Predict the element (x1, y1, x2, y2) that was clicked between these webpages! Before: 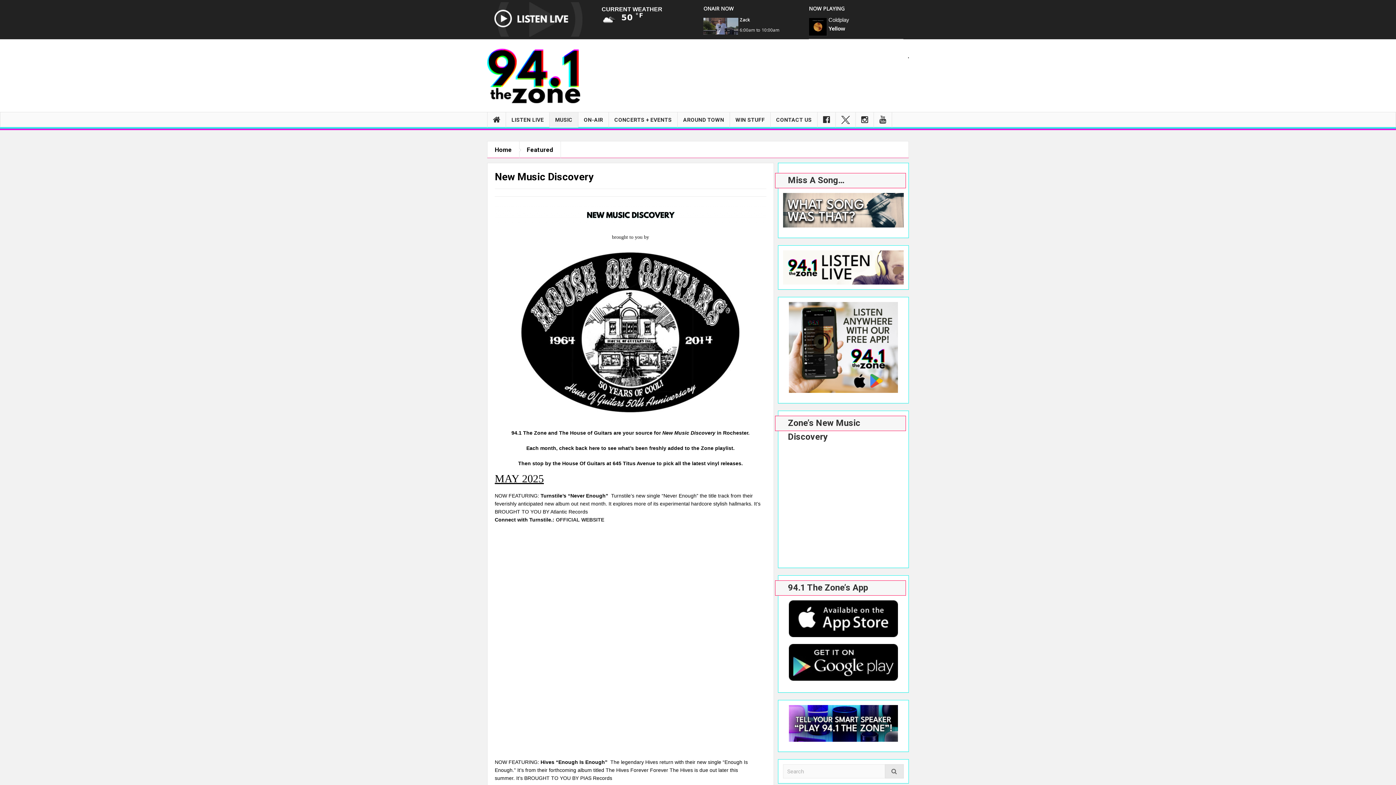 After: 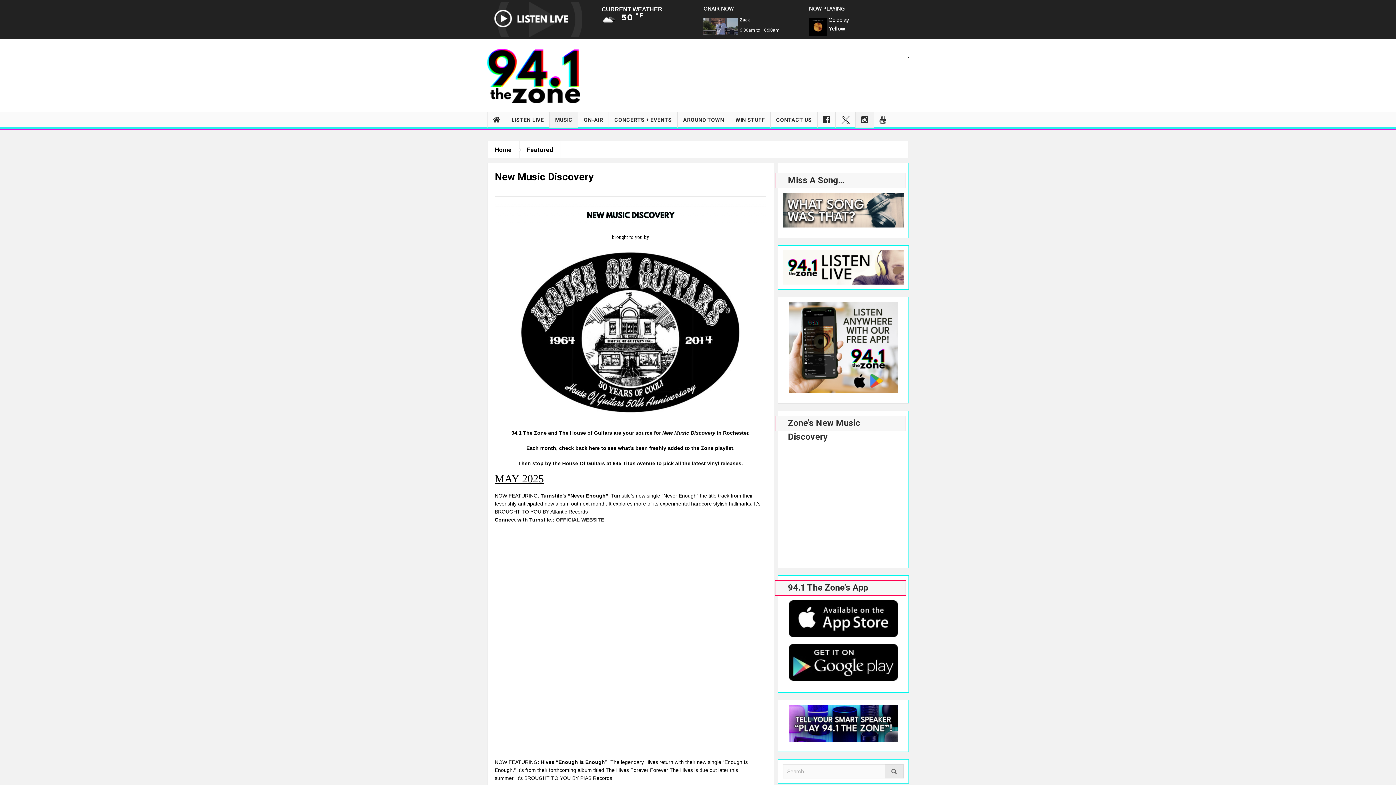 Action: bbox: (856, 112, 873, 127)